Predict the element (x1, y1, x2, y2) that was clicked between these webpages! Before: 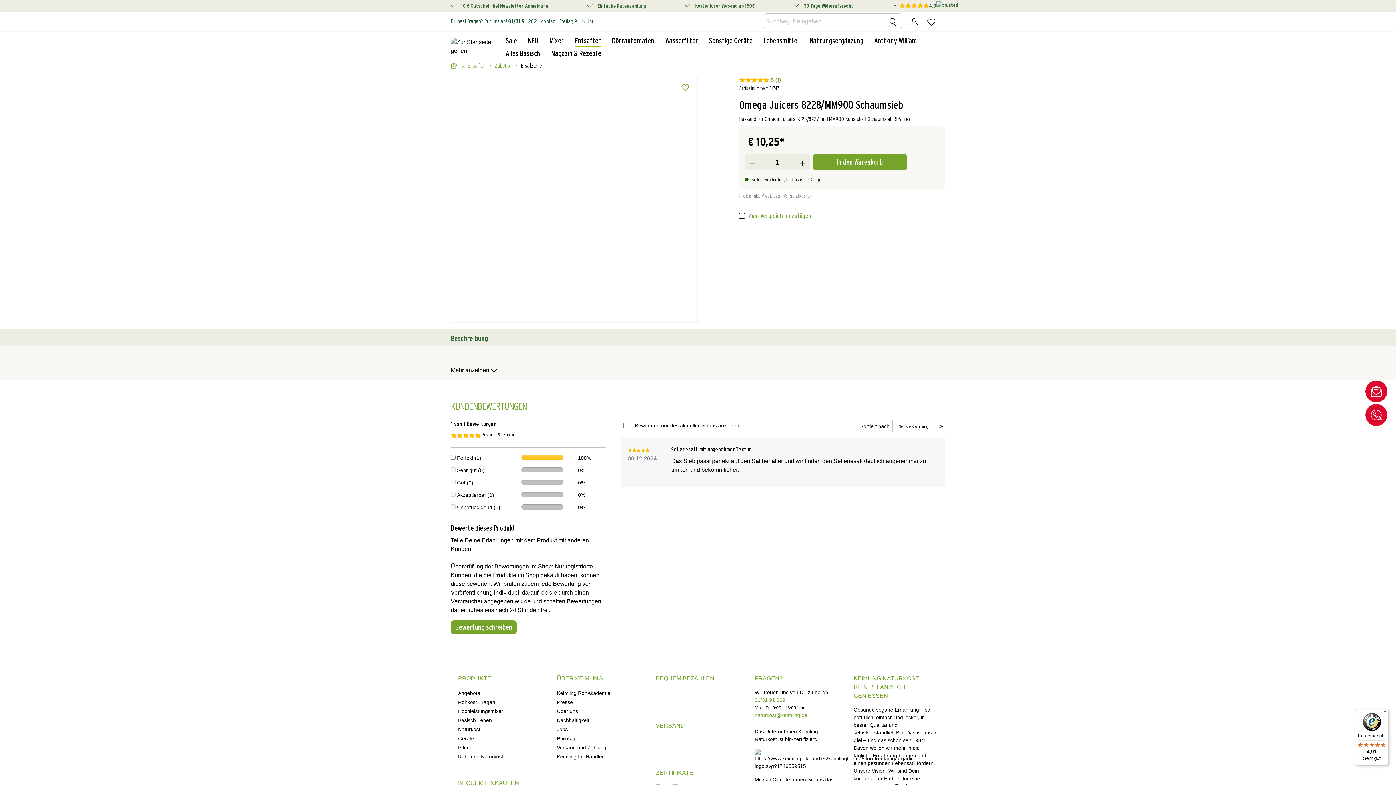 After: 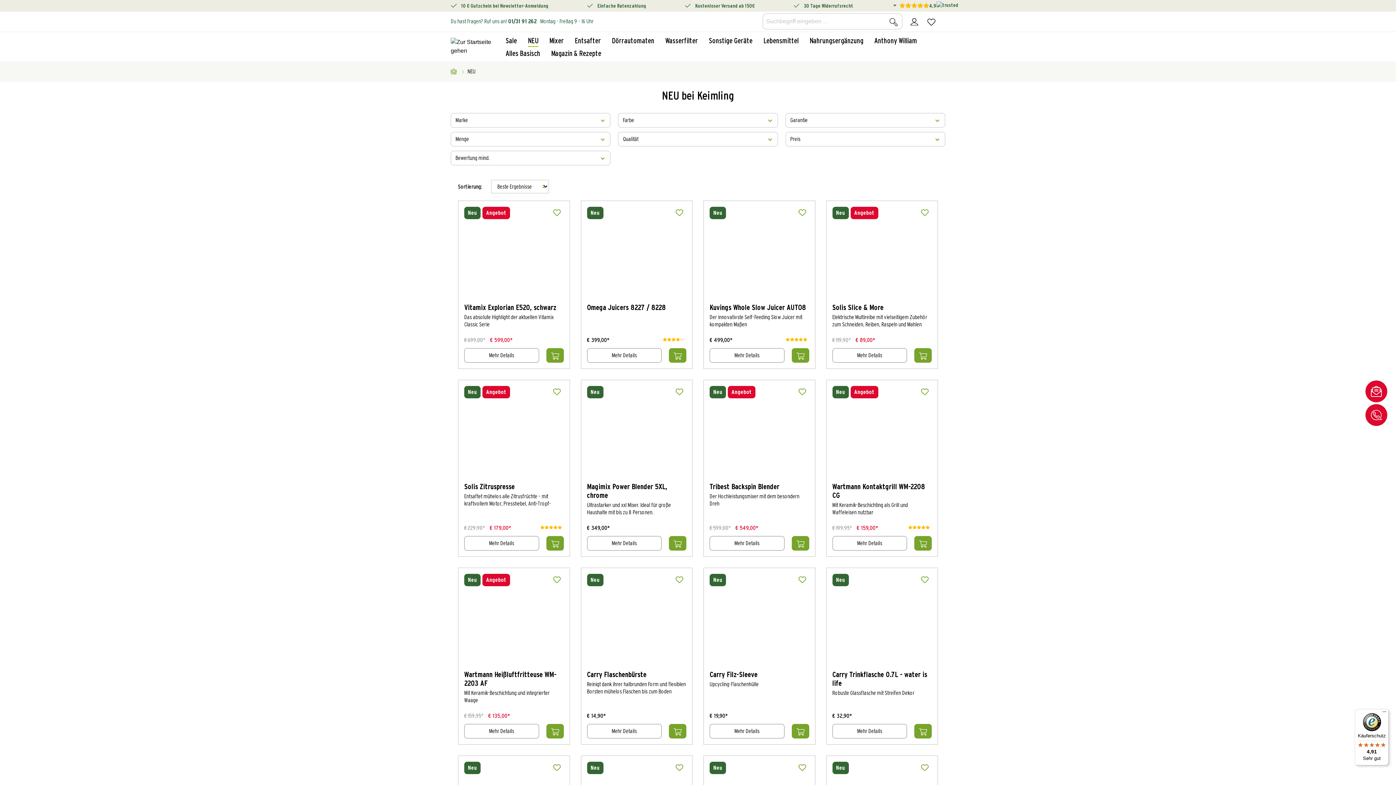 Action: bbox: (522, 35, 544, 48) label: NEU